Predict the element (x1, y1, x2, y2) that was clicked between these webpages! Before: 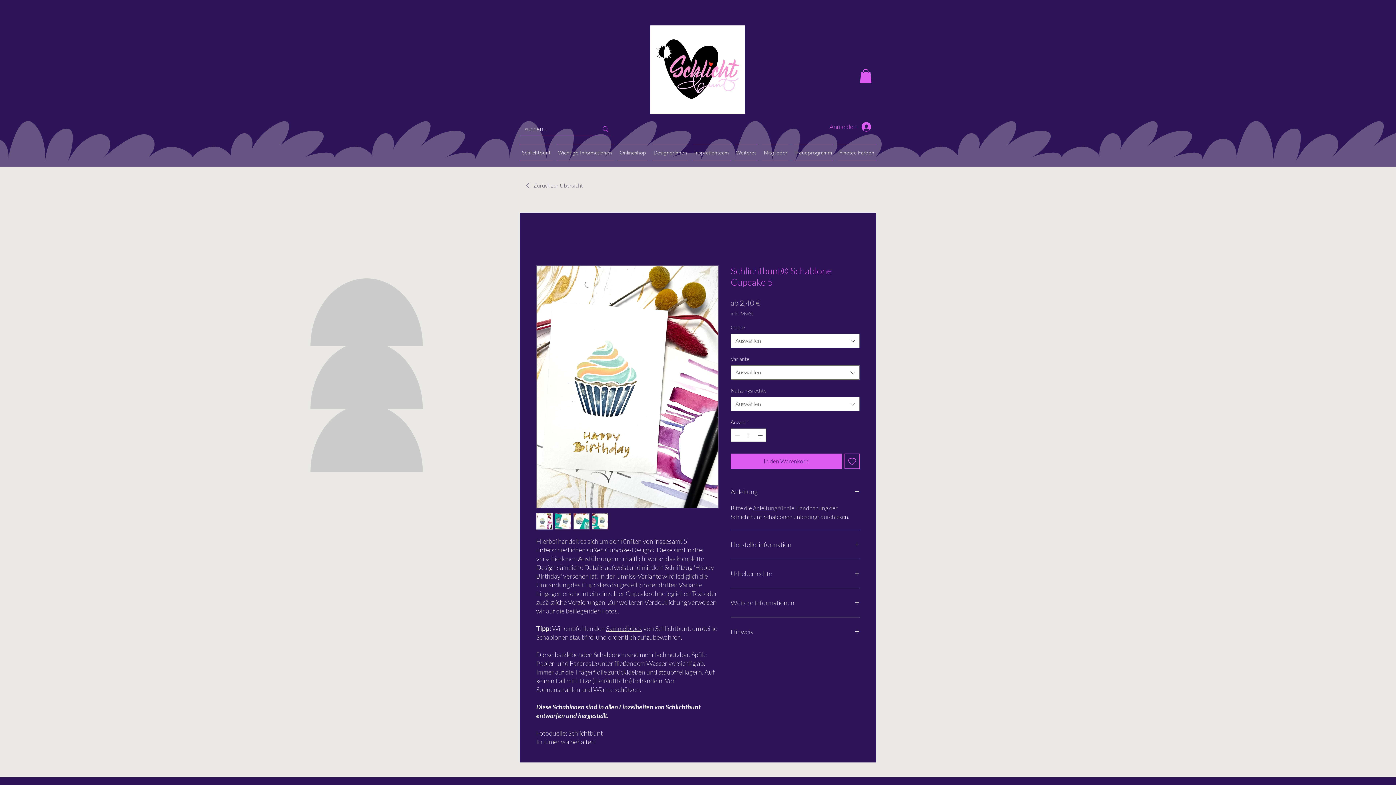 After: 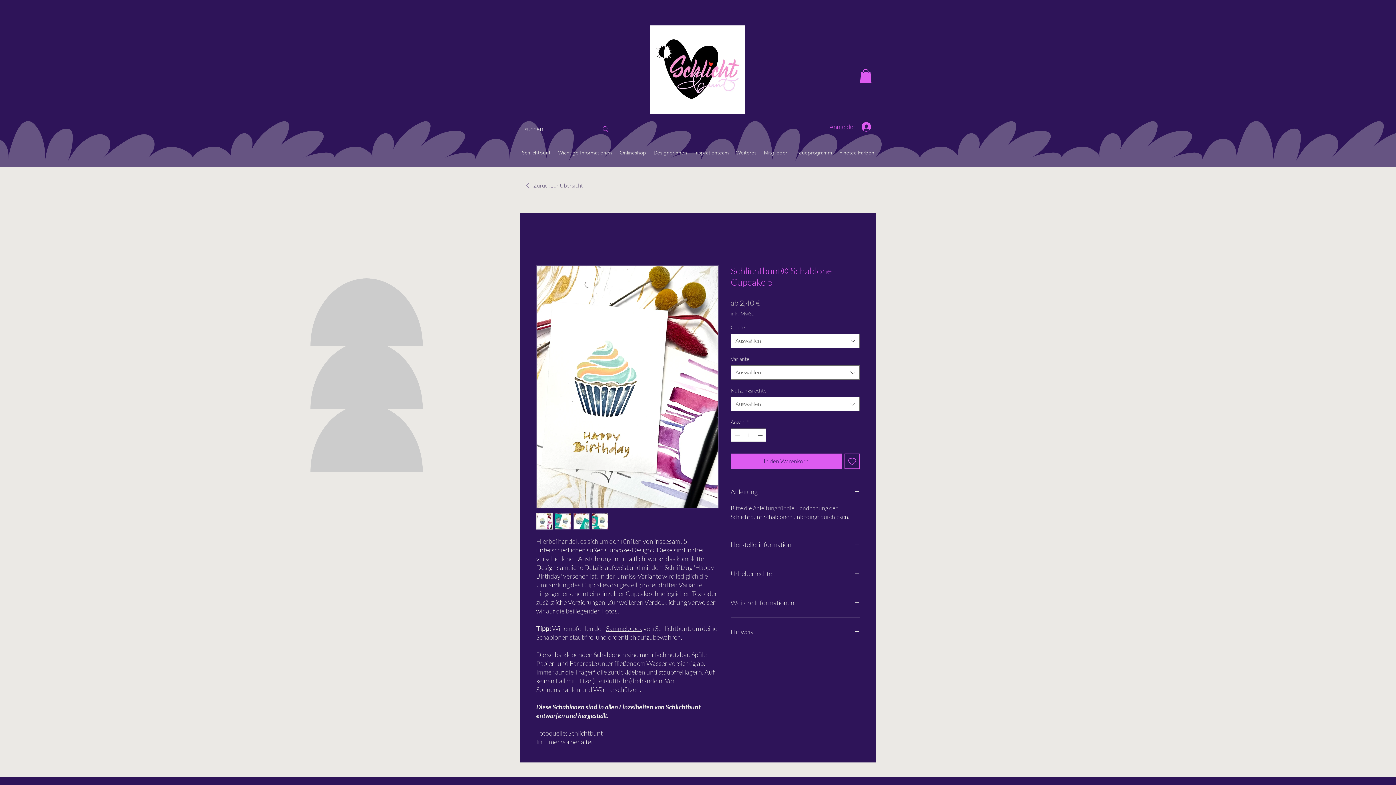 Action: bbox: (592, 513, 608, 529)